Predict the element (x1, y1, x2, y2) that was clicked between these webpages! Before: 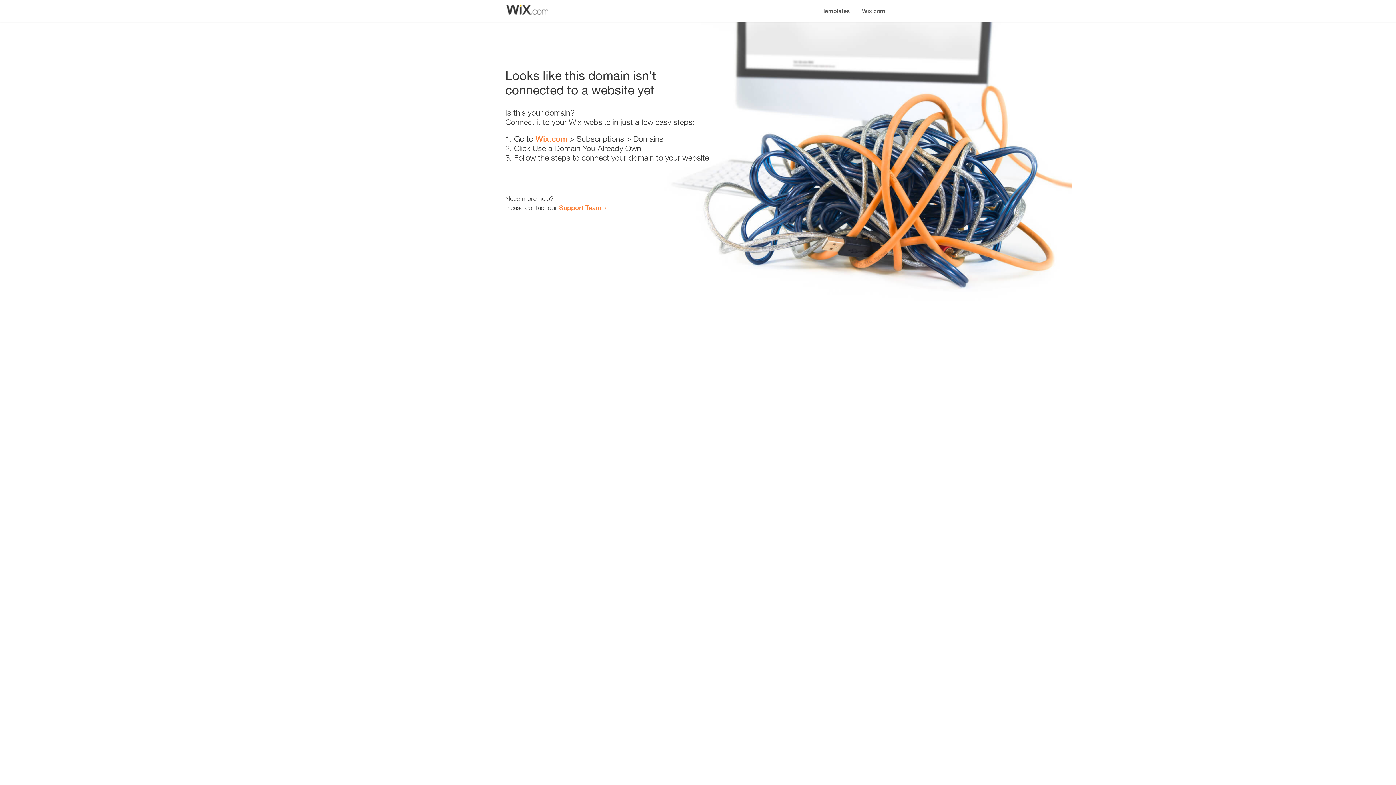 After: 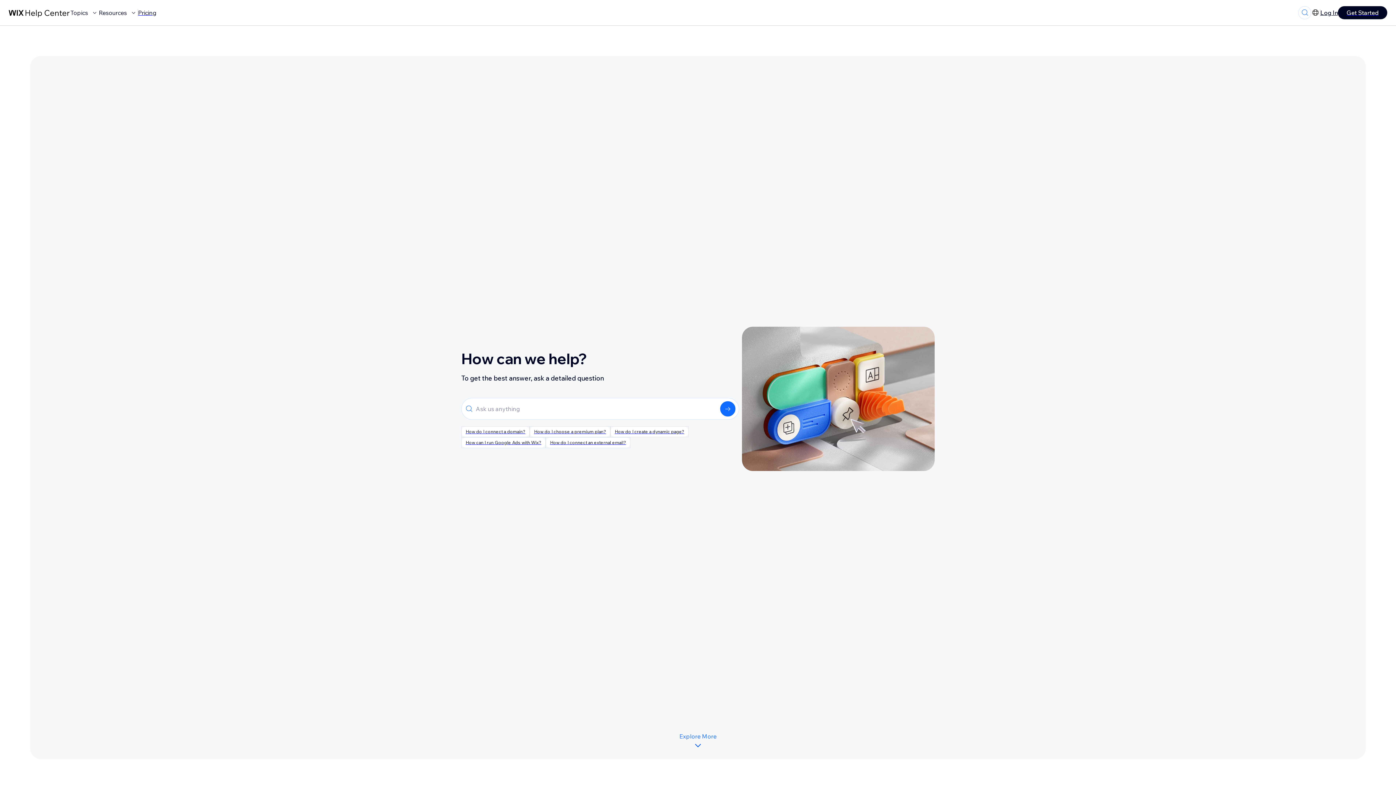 Action: label: Support Team bbox: (559, 203, 601, 211)